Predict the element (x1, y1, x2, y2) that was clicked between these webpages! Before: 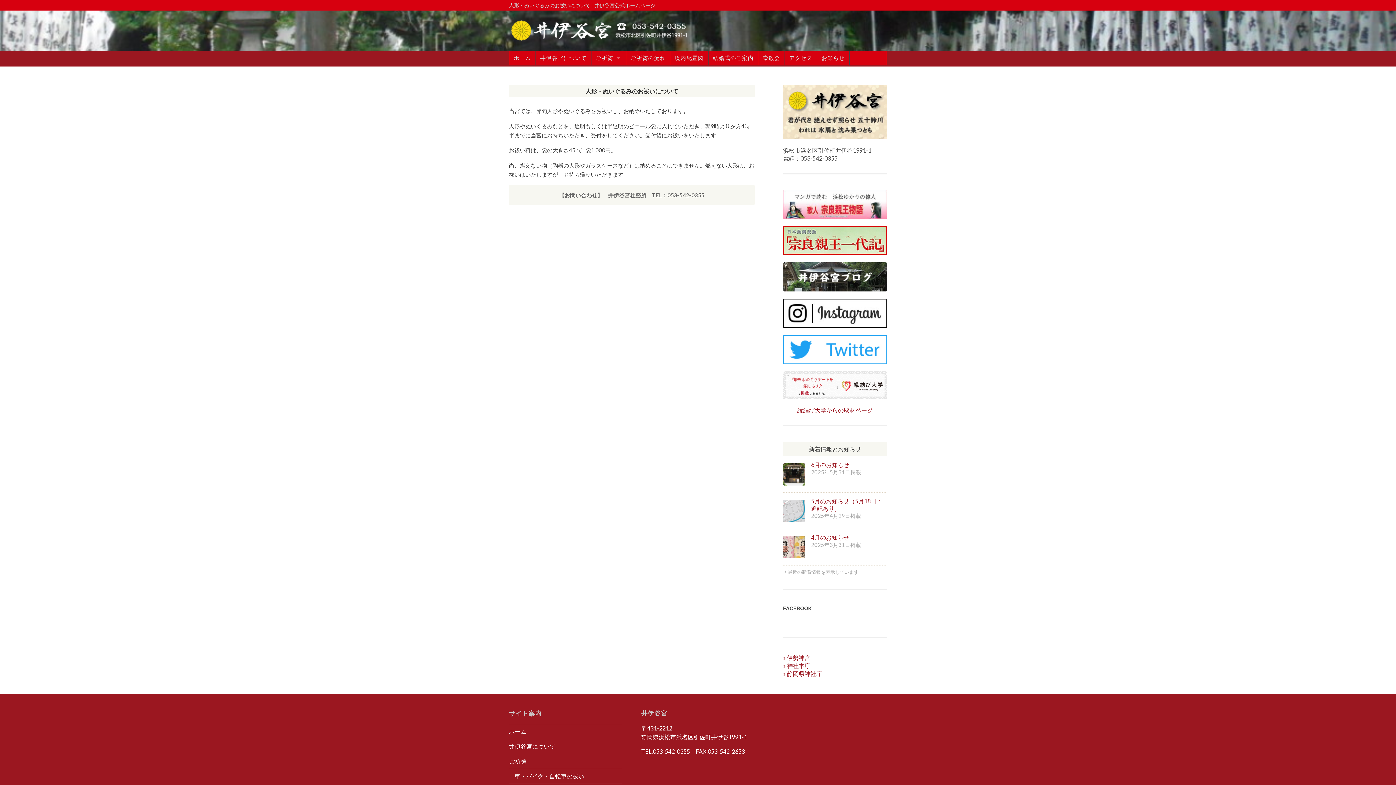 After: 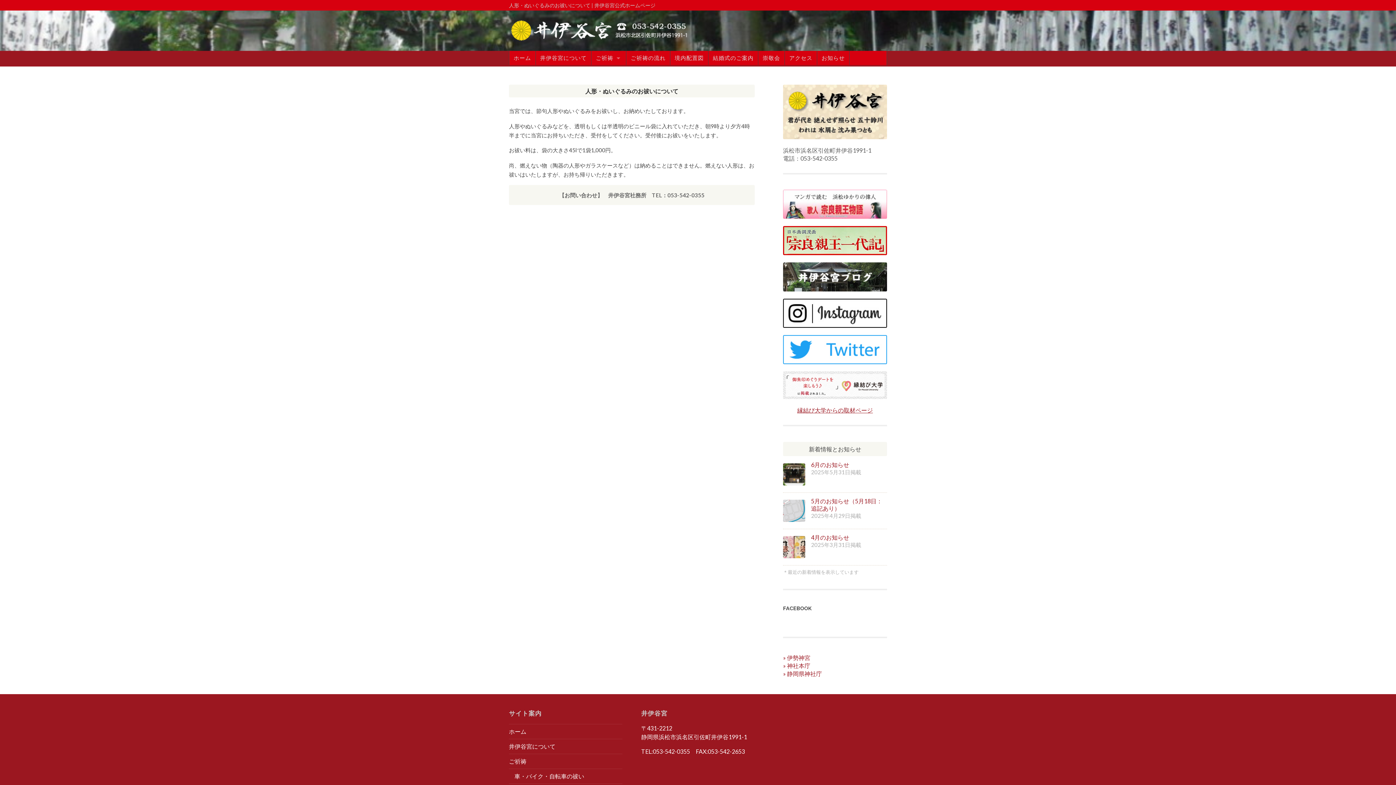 Action: bbox: (797, 407, 873, 413) label: 縁結び大学からの取材ページ